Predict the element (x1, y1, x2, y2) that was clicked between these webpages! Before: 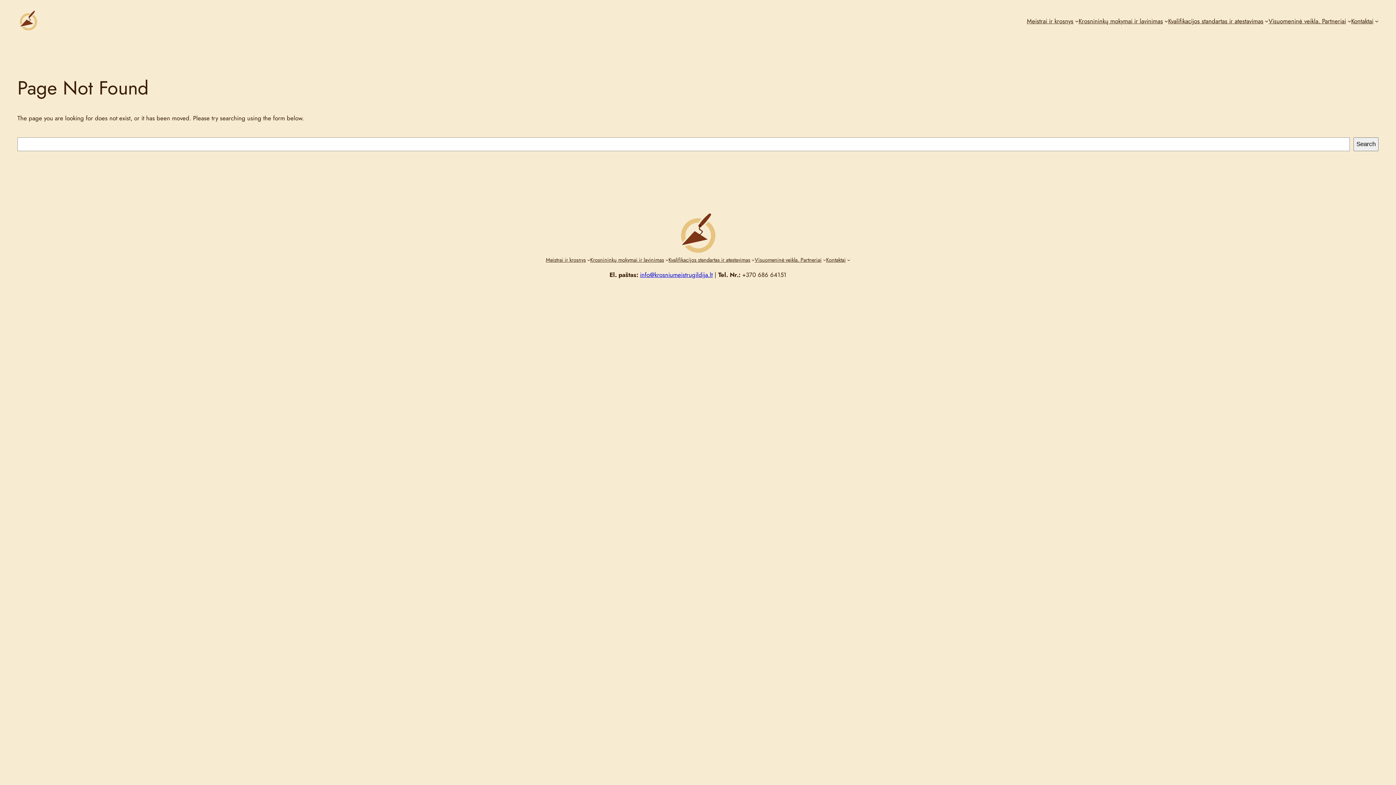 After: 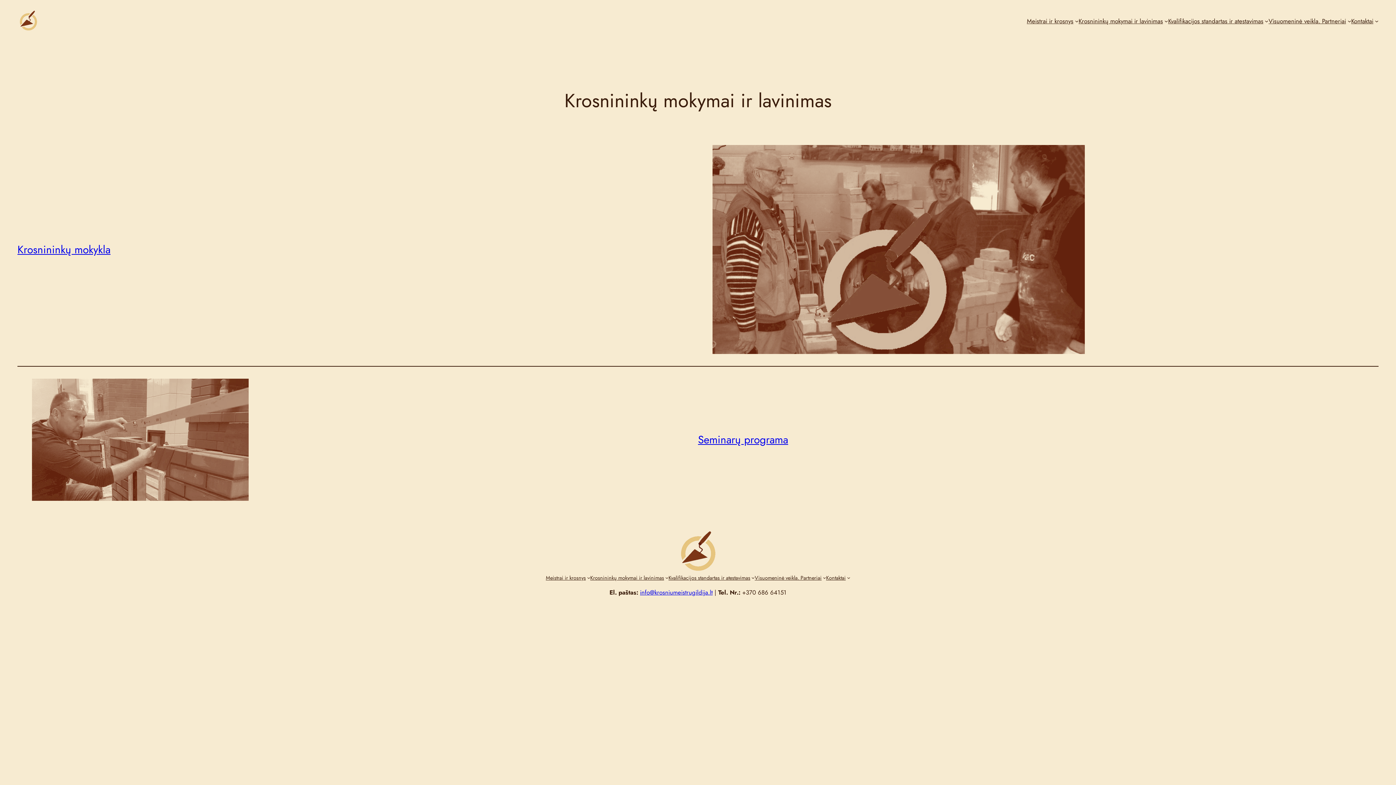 Action: bbox: (590, 256, 664, 264) label: Krosnininkų mokymai ir lavinimas